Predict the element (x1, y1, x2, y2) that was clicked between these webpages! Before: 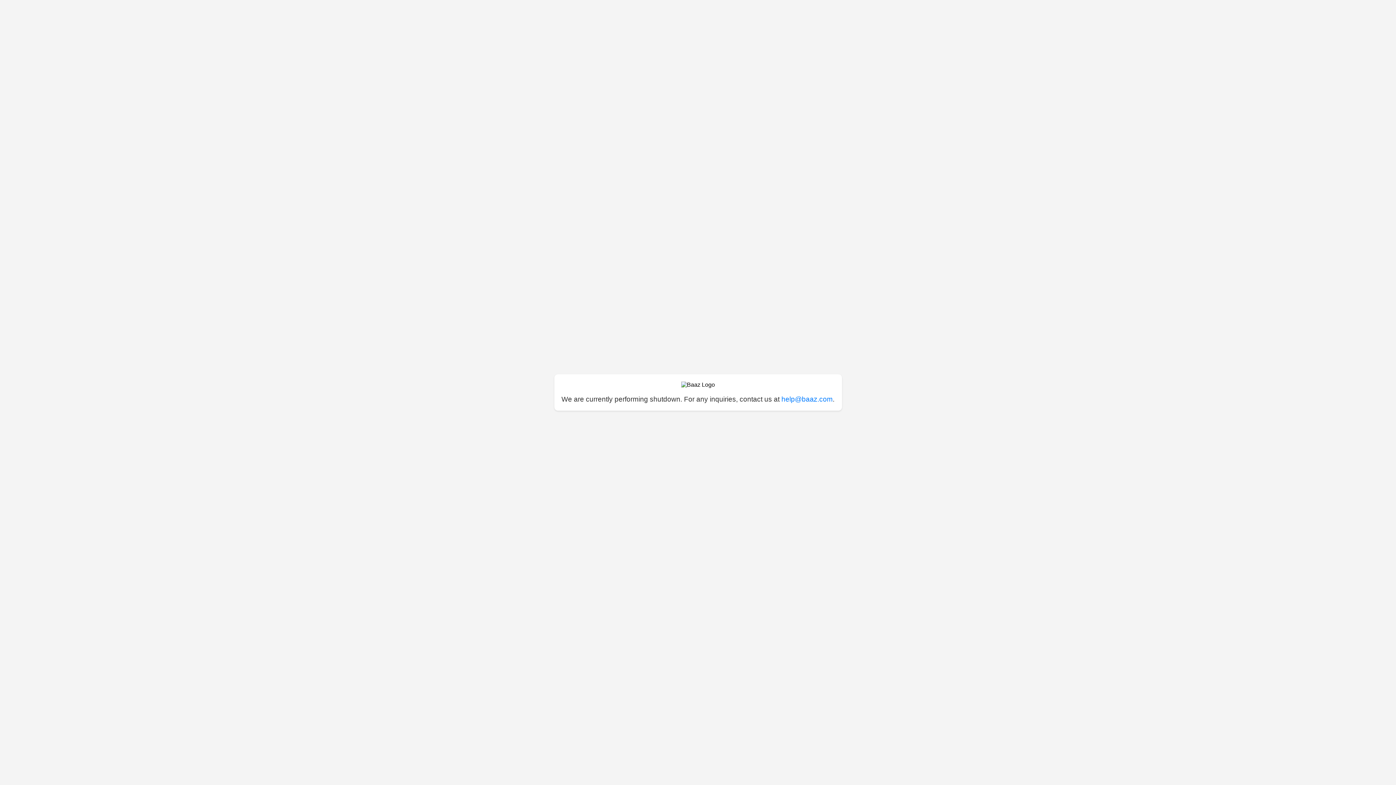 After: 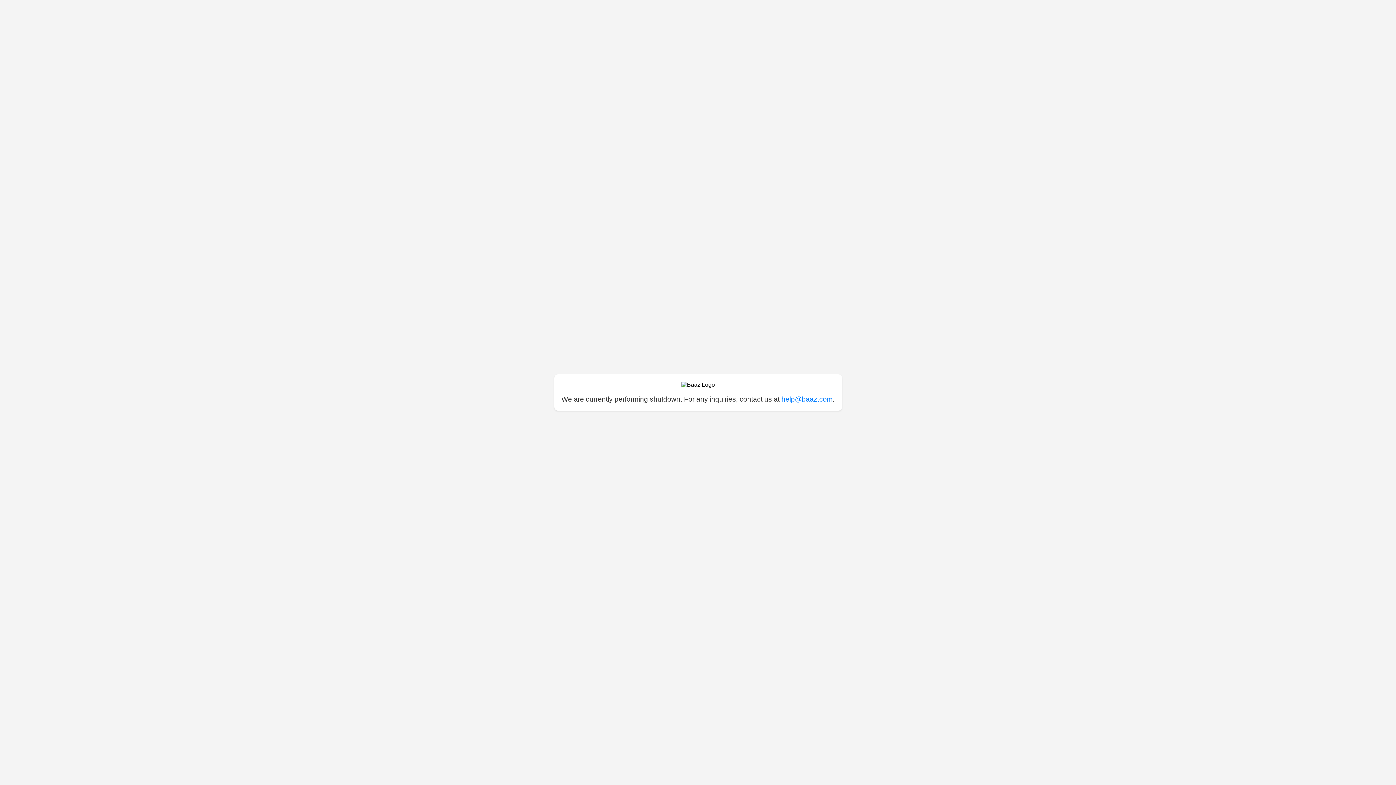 Action: label: help@baaz.com bbox: (781, 395, 832, 403)